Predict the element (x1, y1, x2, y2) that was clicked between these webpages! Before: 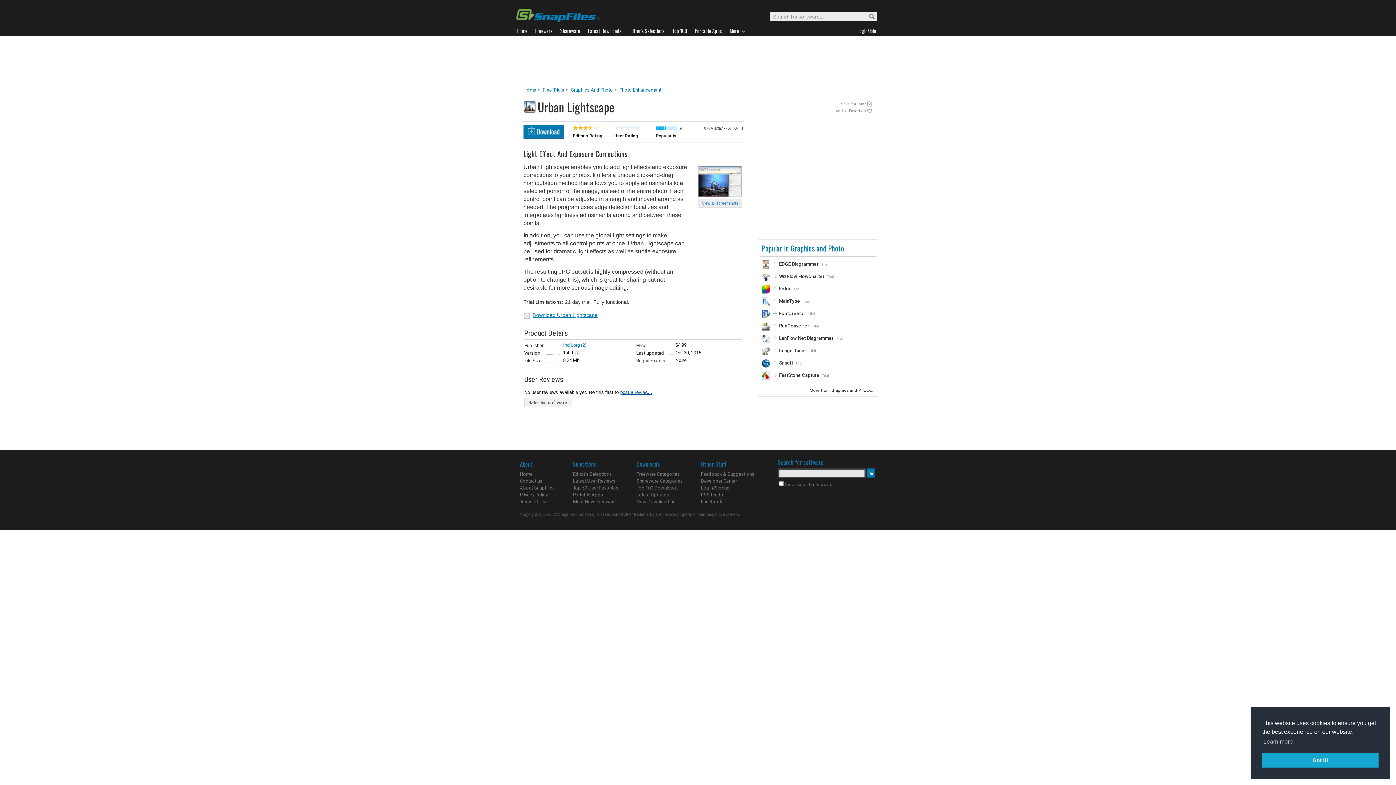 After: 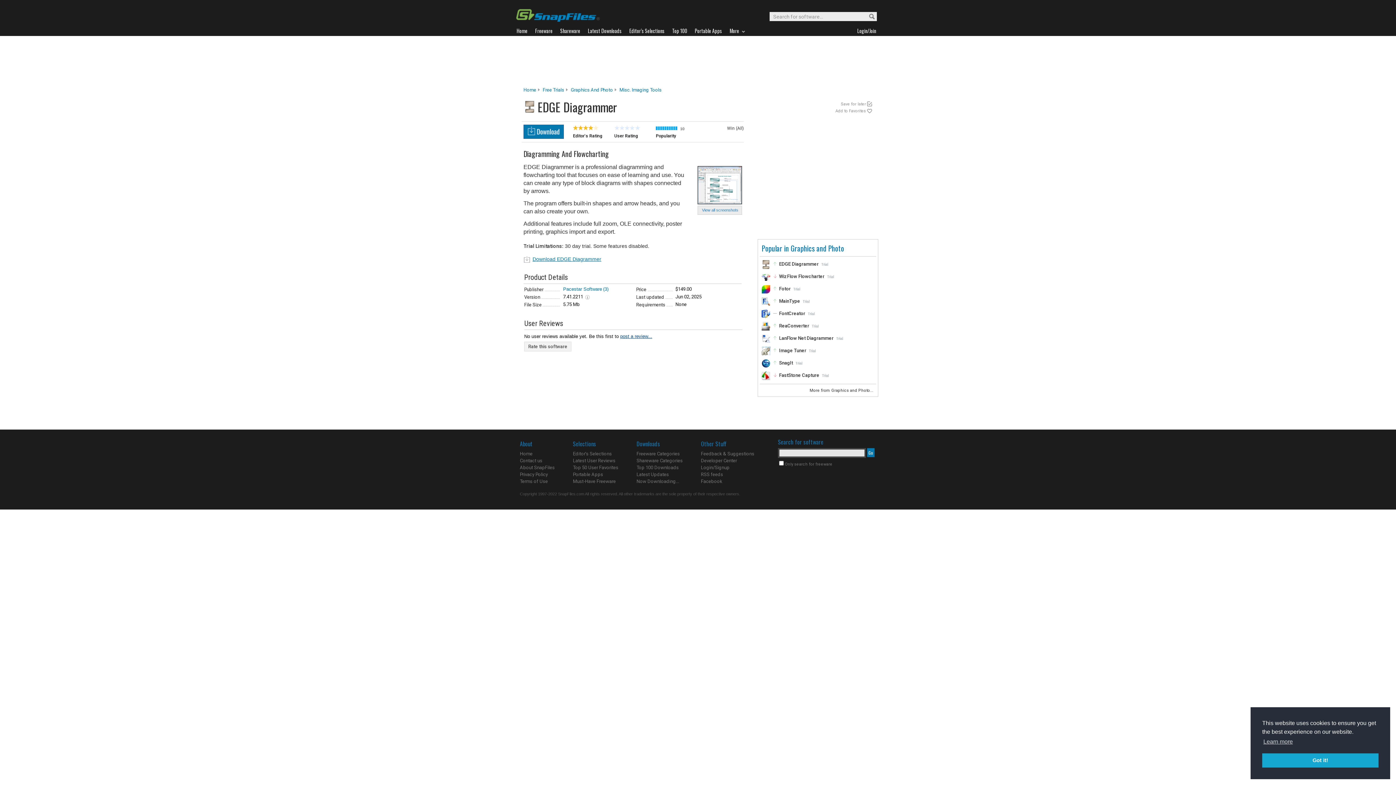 Action: label: EDGE Diagrammer bbox: (779, 261, 818, 266)